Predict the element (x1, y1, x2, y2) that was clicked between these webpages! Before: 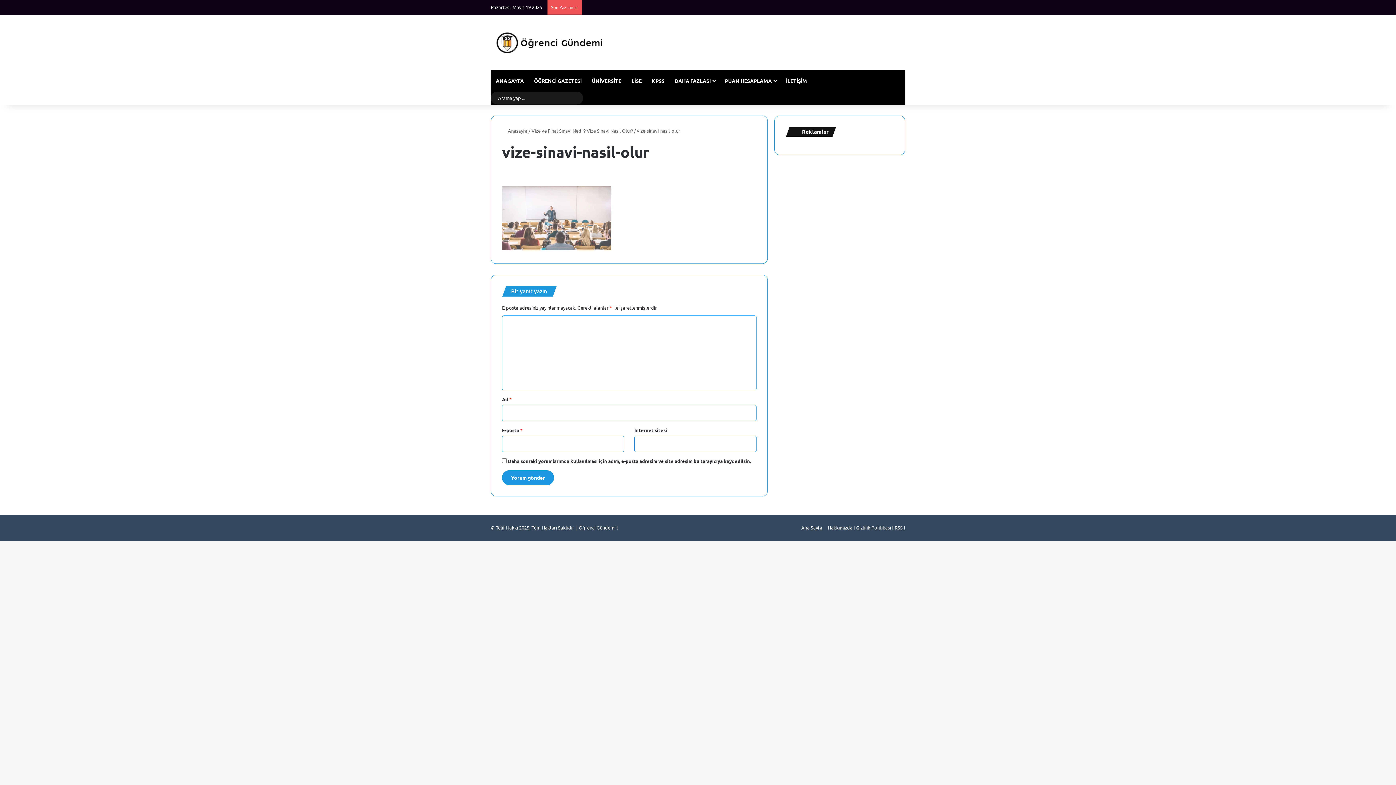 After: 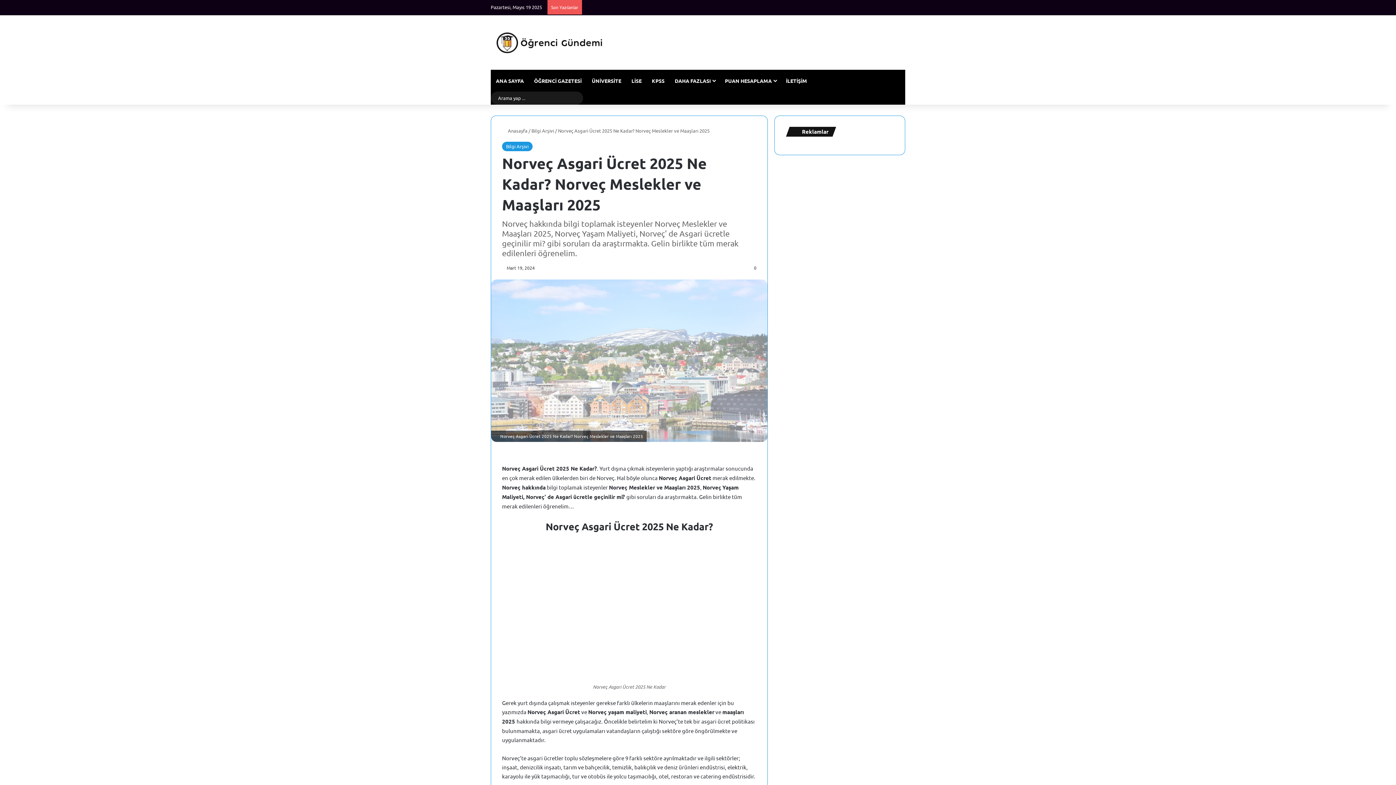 Action: label: Rastgele Makale bbox: (883, 0, 894, 14)